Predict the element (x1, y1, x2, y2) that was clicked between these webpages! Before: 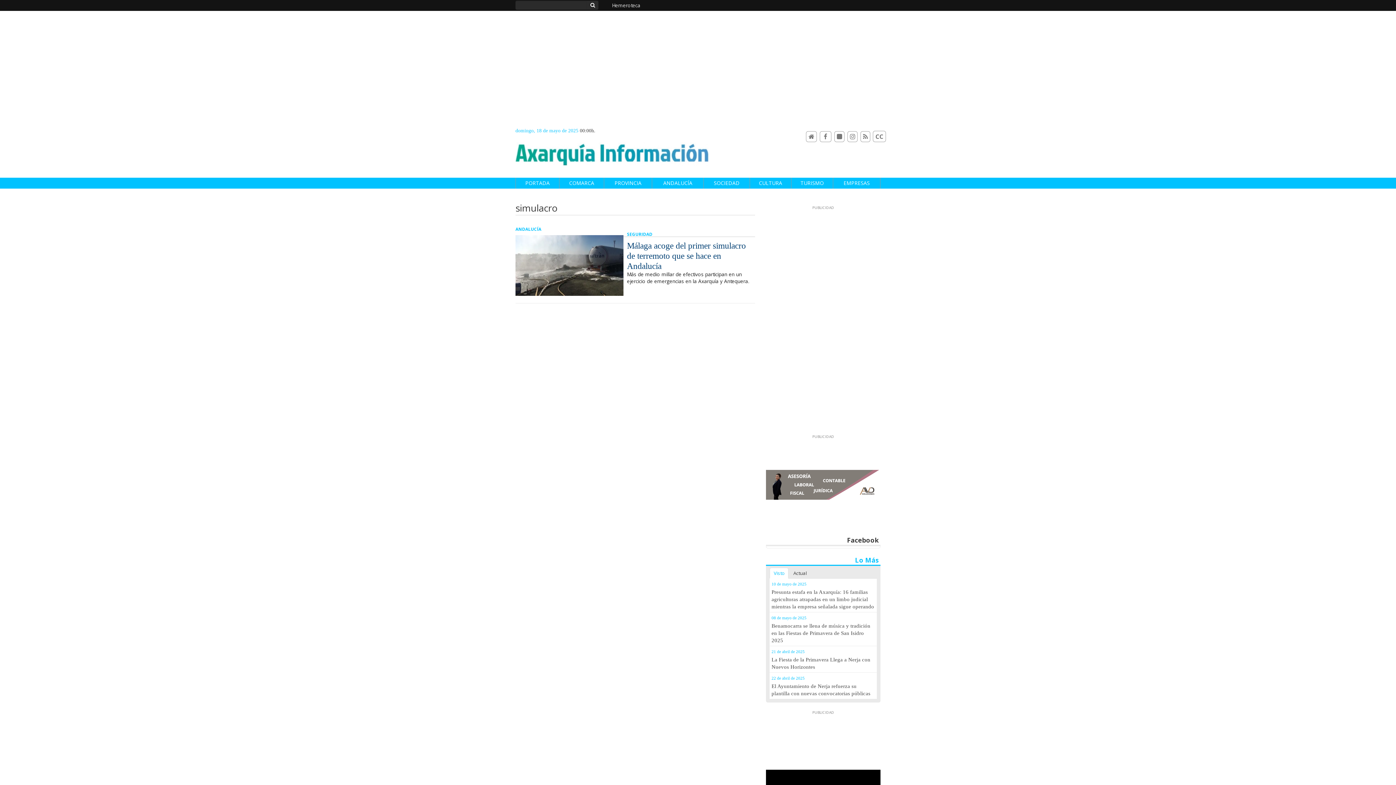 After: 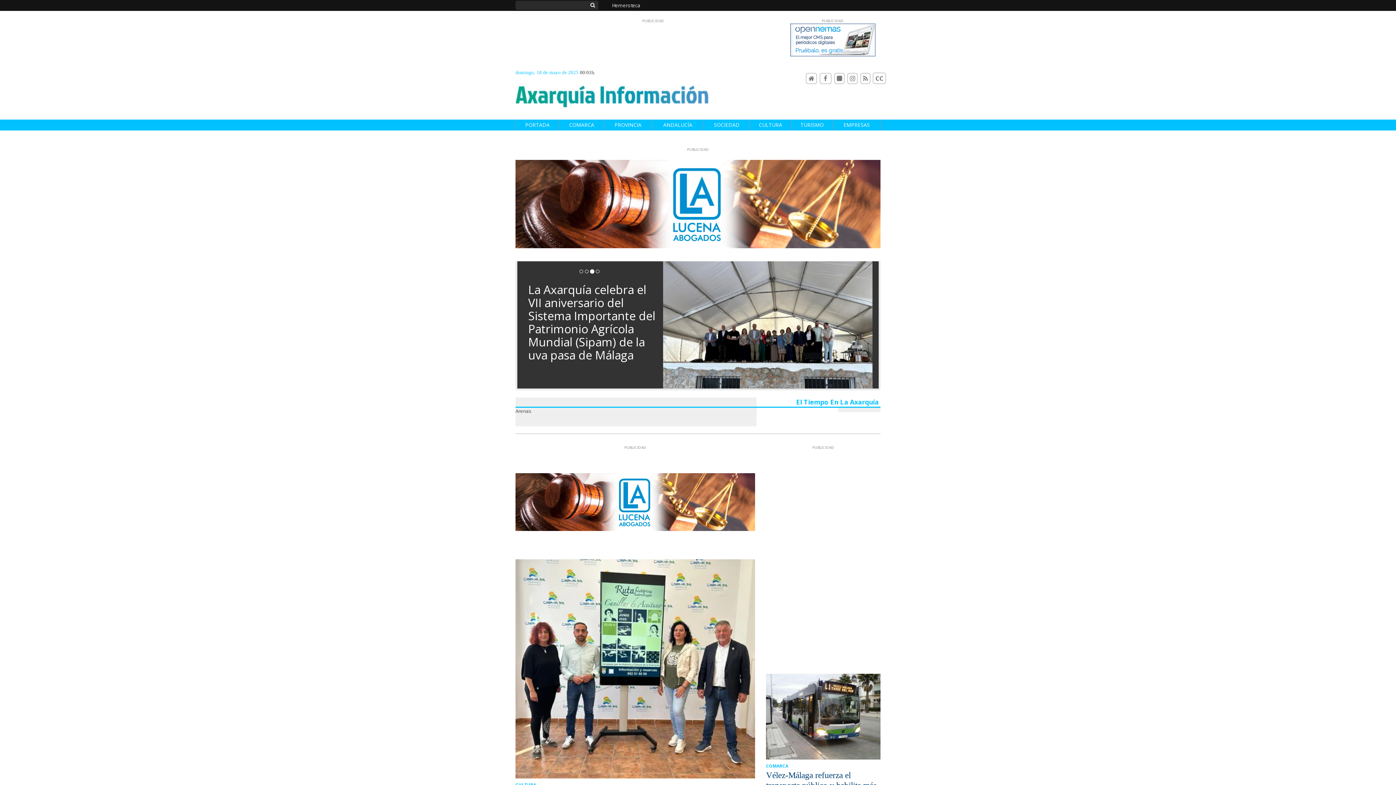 Action: bbox: (806, 131, 817, 142)